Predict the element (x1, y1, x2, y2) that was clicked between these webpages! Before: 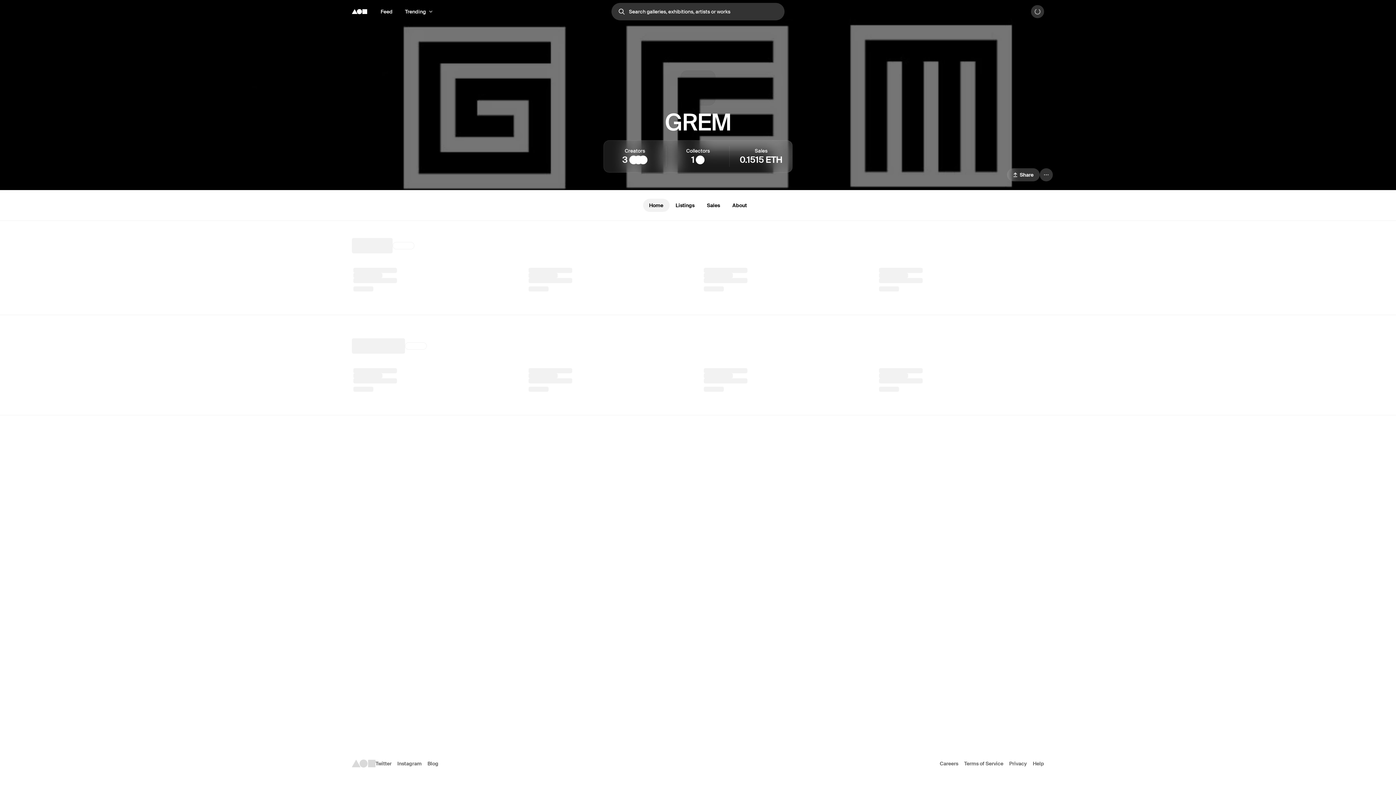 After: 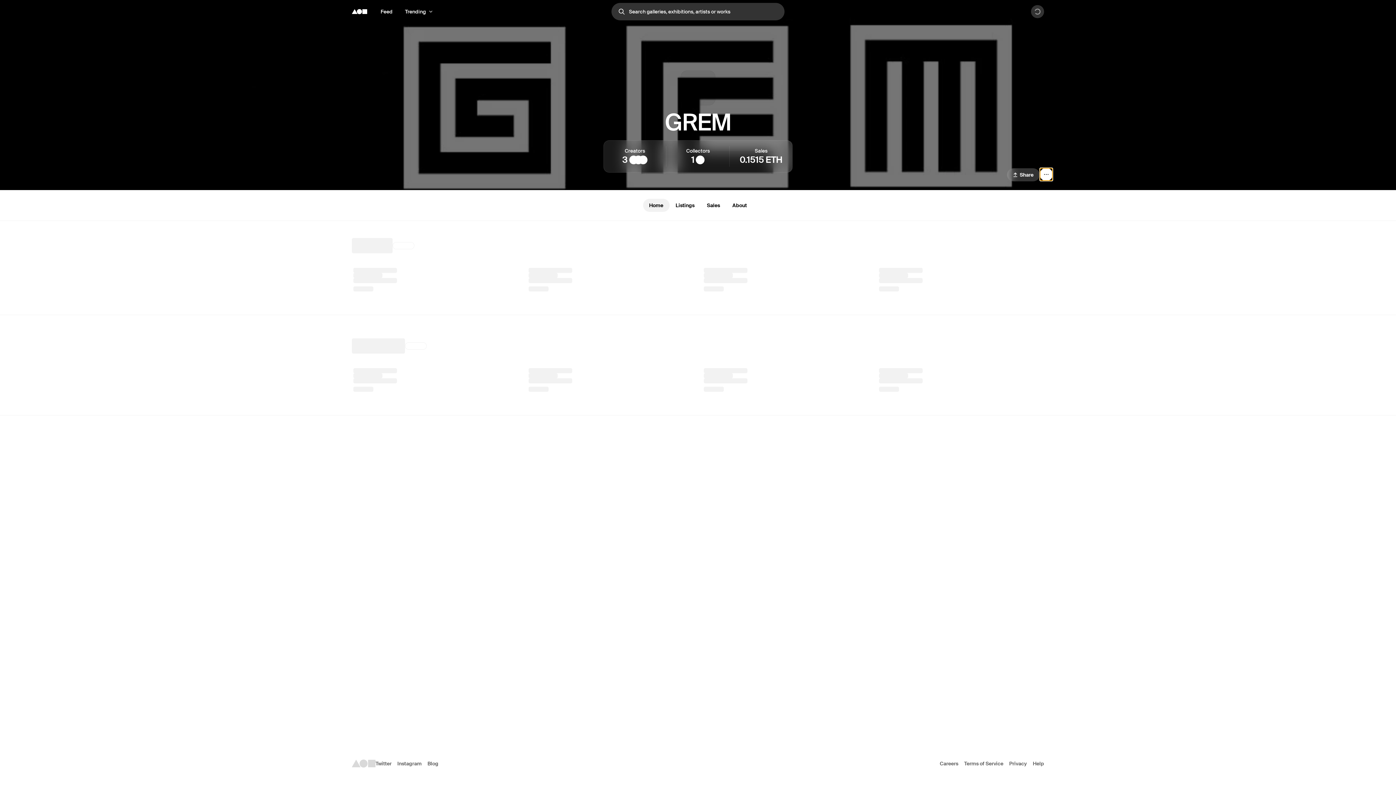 Action: bbox: (1040, 168, 1053, 181) label: Menu